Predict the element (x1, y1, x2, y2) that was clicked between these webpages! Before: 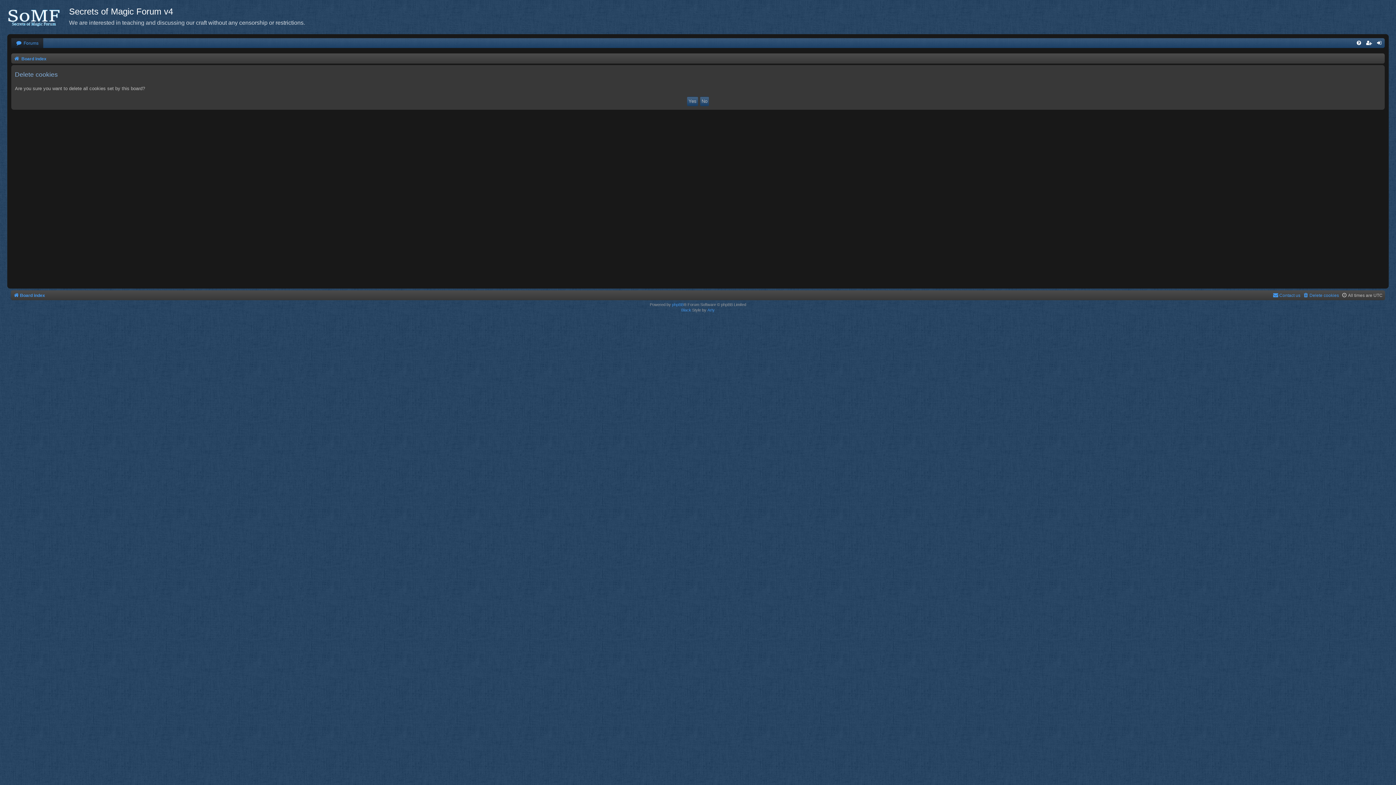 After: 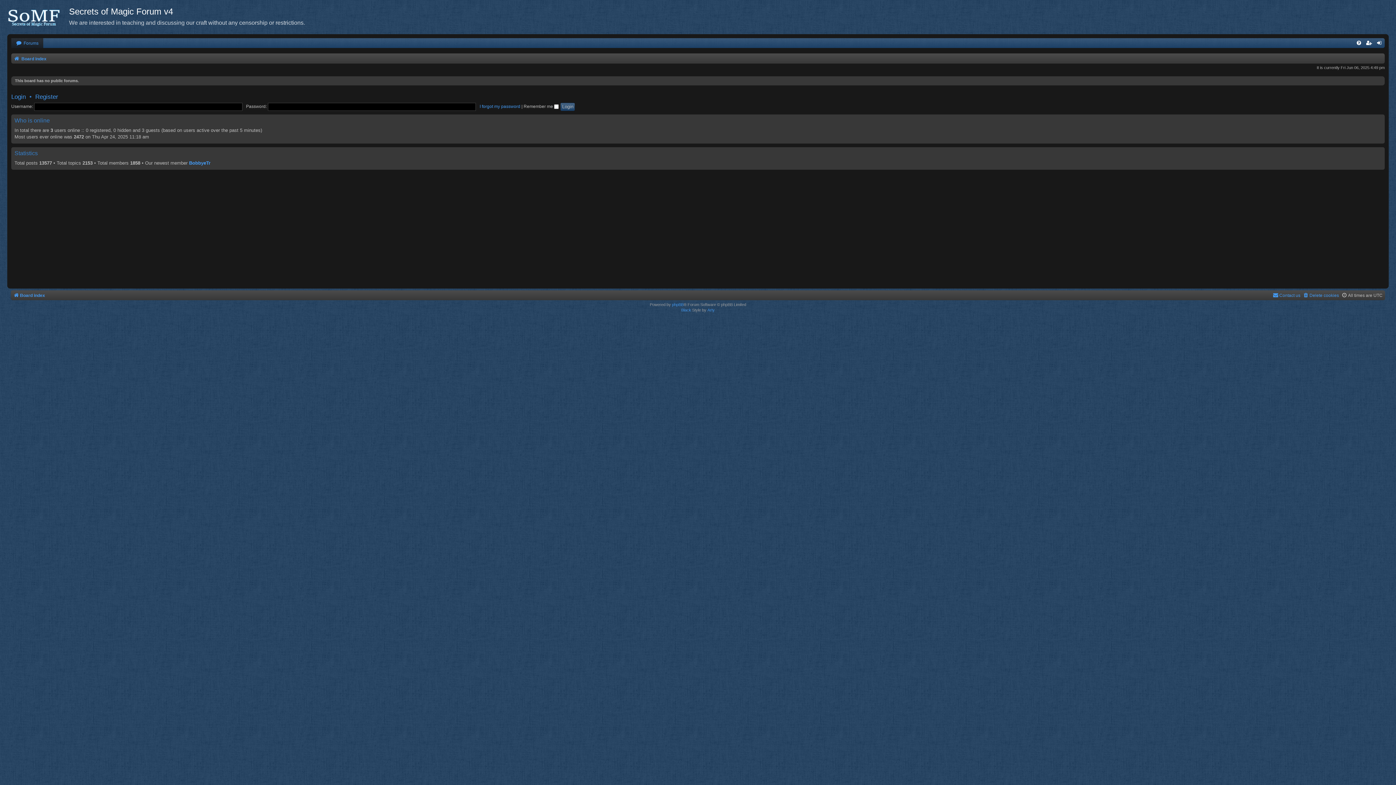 Action: bbox: (13, 290, 45, 300) label: Board index